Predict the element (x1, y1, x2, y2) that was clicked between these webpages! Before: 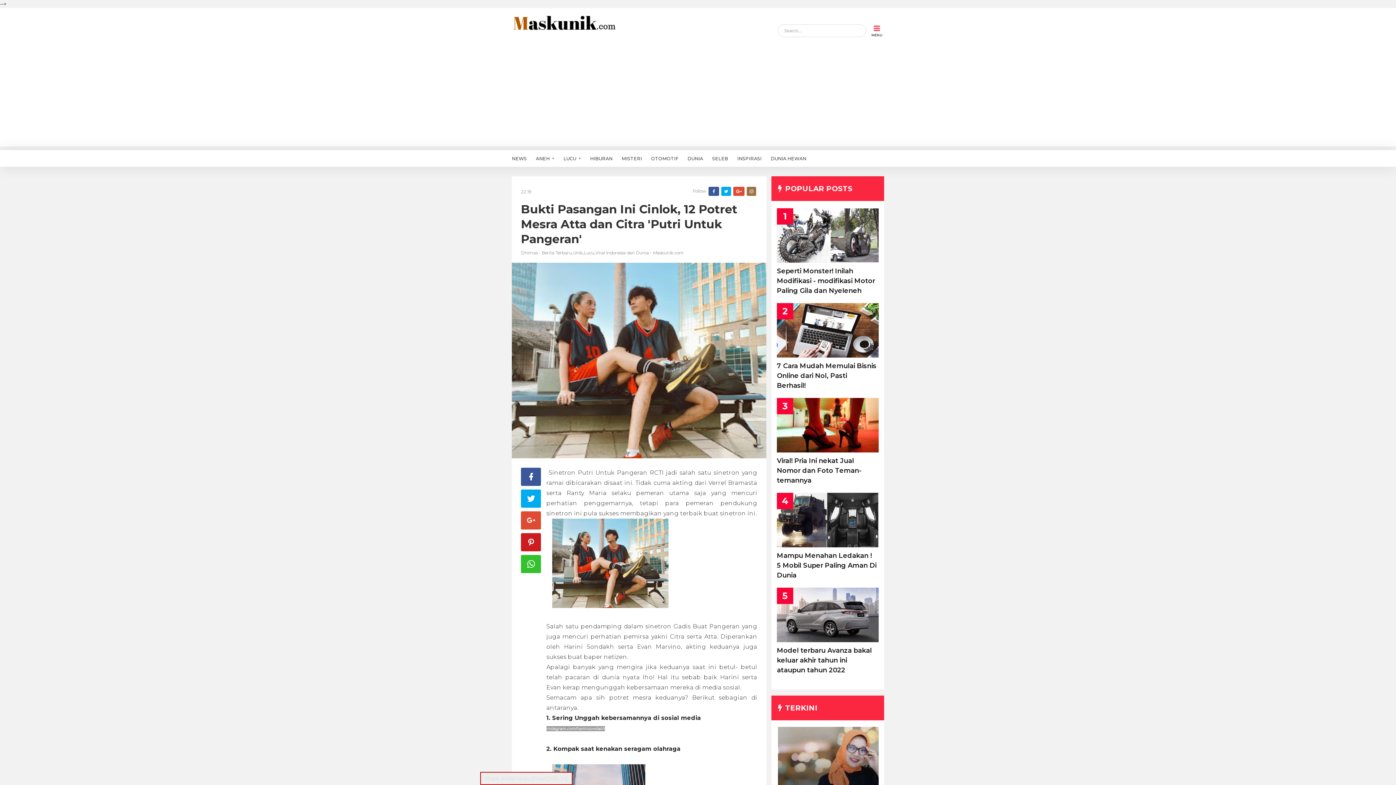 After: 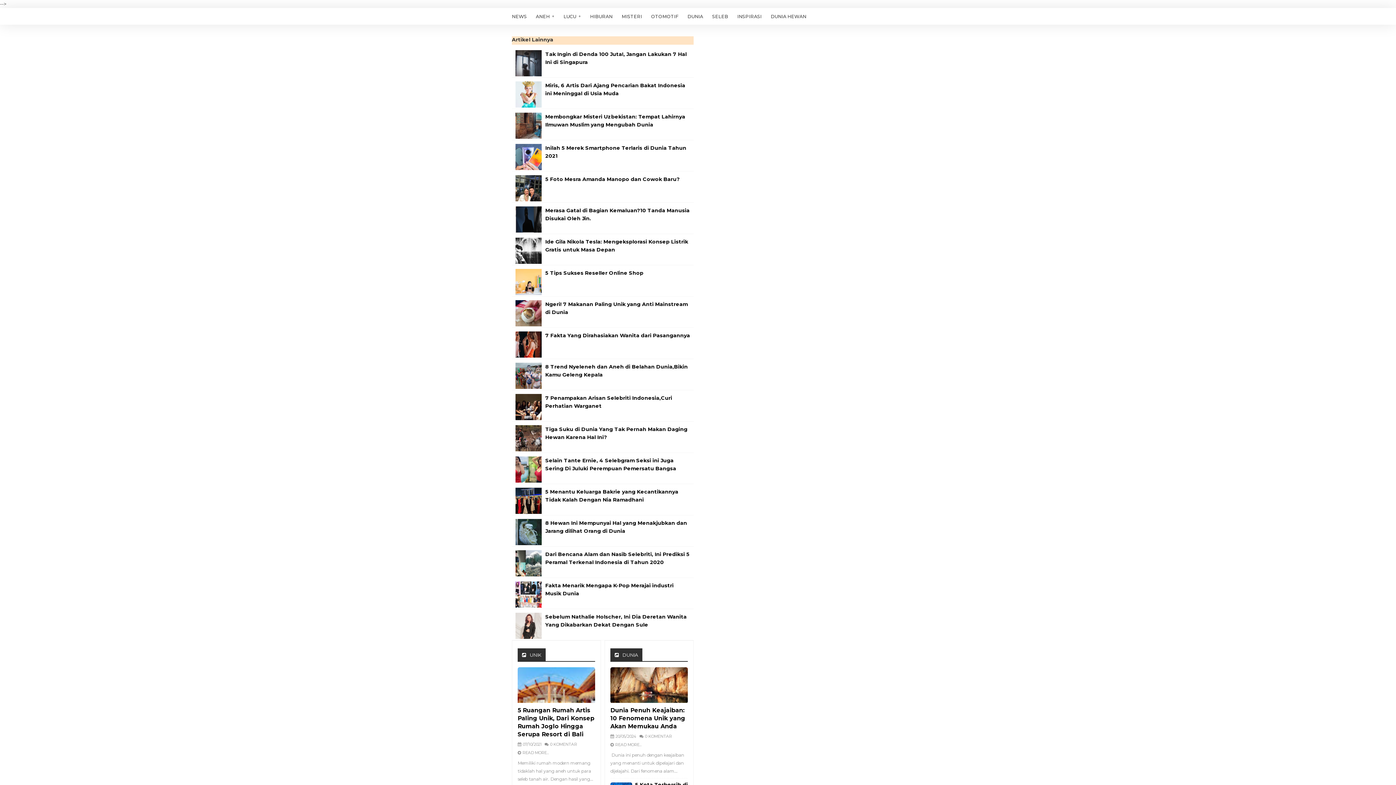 Action: label: ANEH bbox: (536, 150, 563, 166)